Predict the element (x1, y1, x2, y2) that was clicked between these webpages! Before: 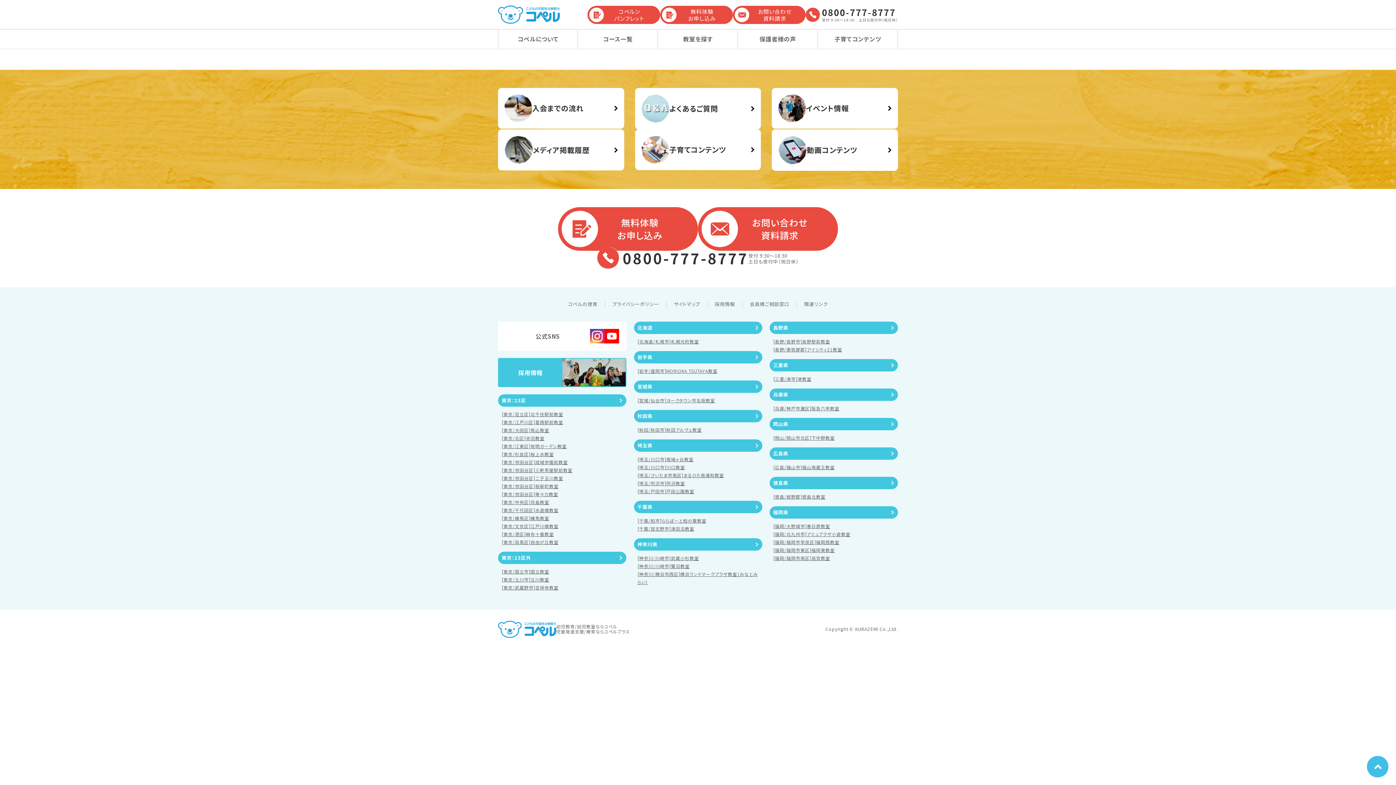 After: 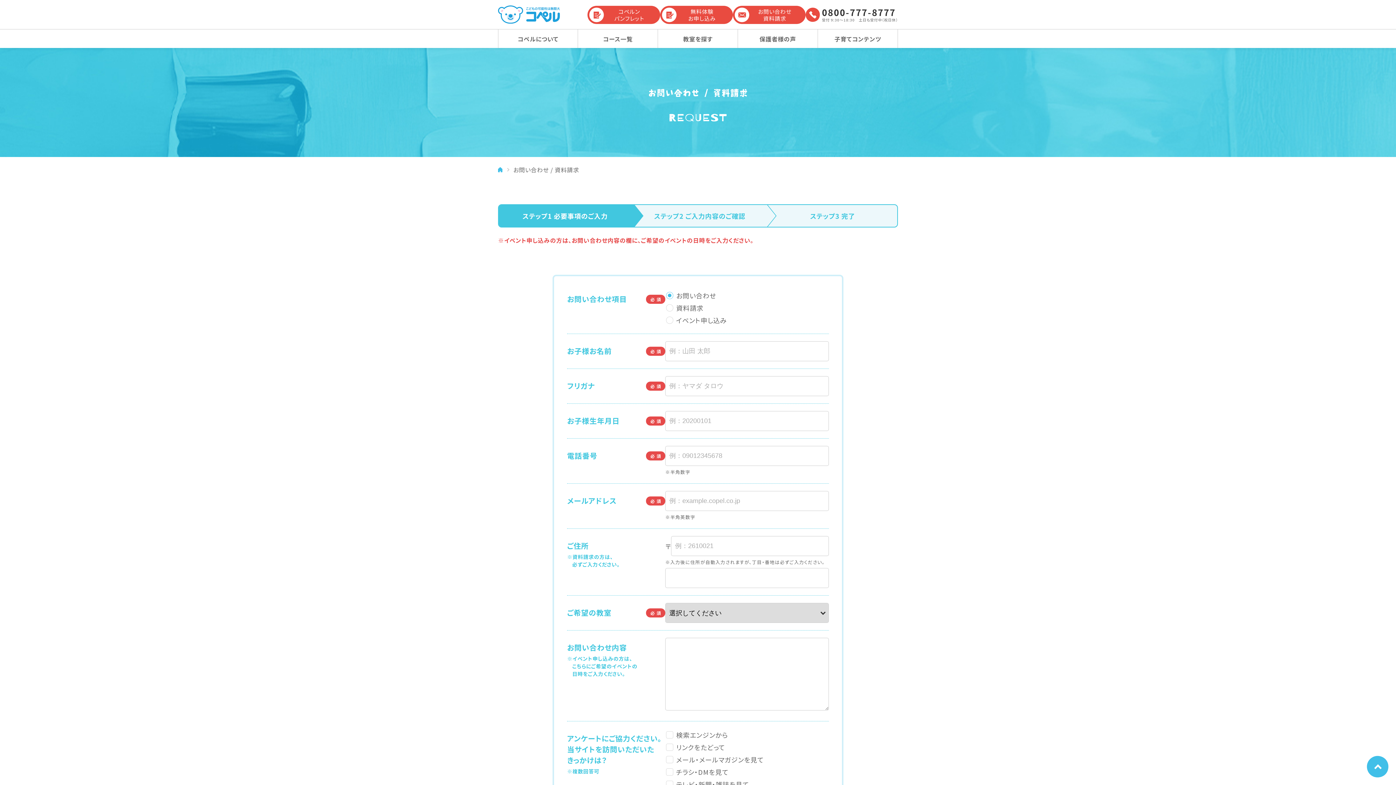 Action: label: お問い合わせ
資料請求 bbox: (698, 207, 838, 250)